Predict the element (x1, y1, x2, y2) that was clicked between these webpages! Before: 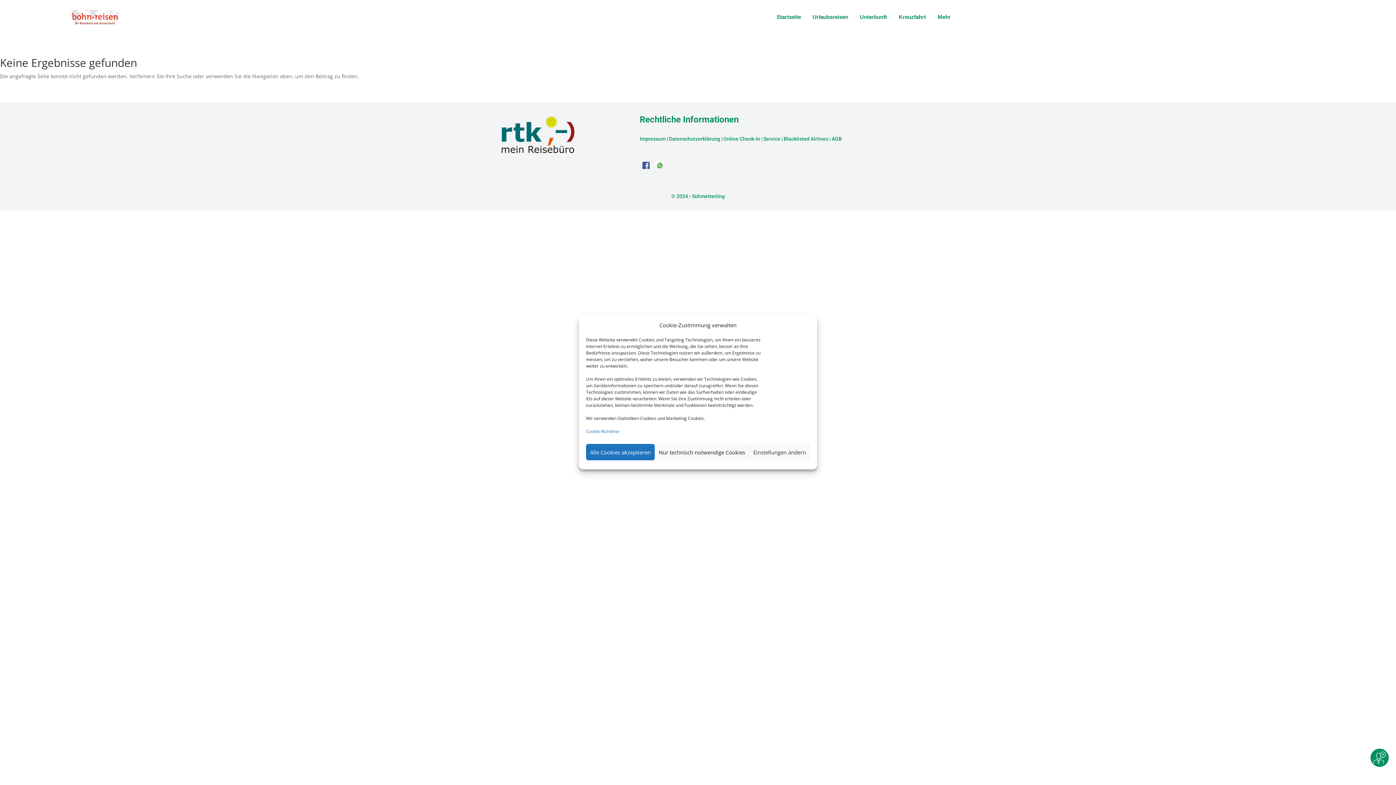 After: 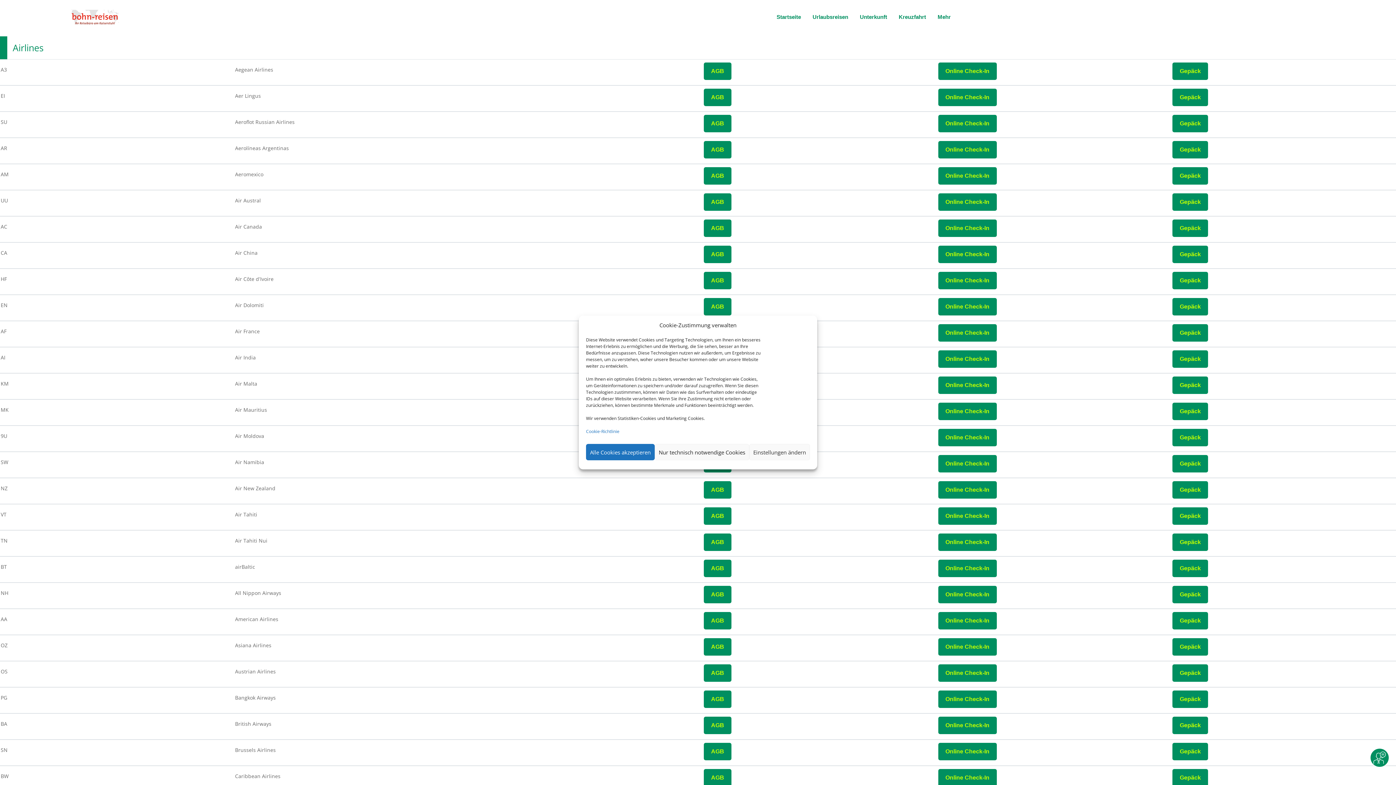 Action: bbox: (723, 135, 760, 141) label: Online Check-In